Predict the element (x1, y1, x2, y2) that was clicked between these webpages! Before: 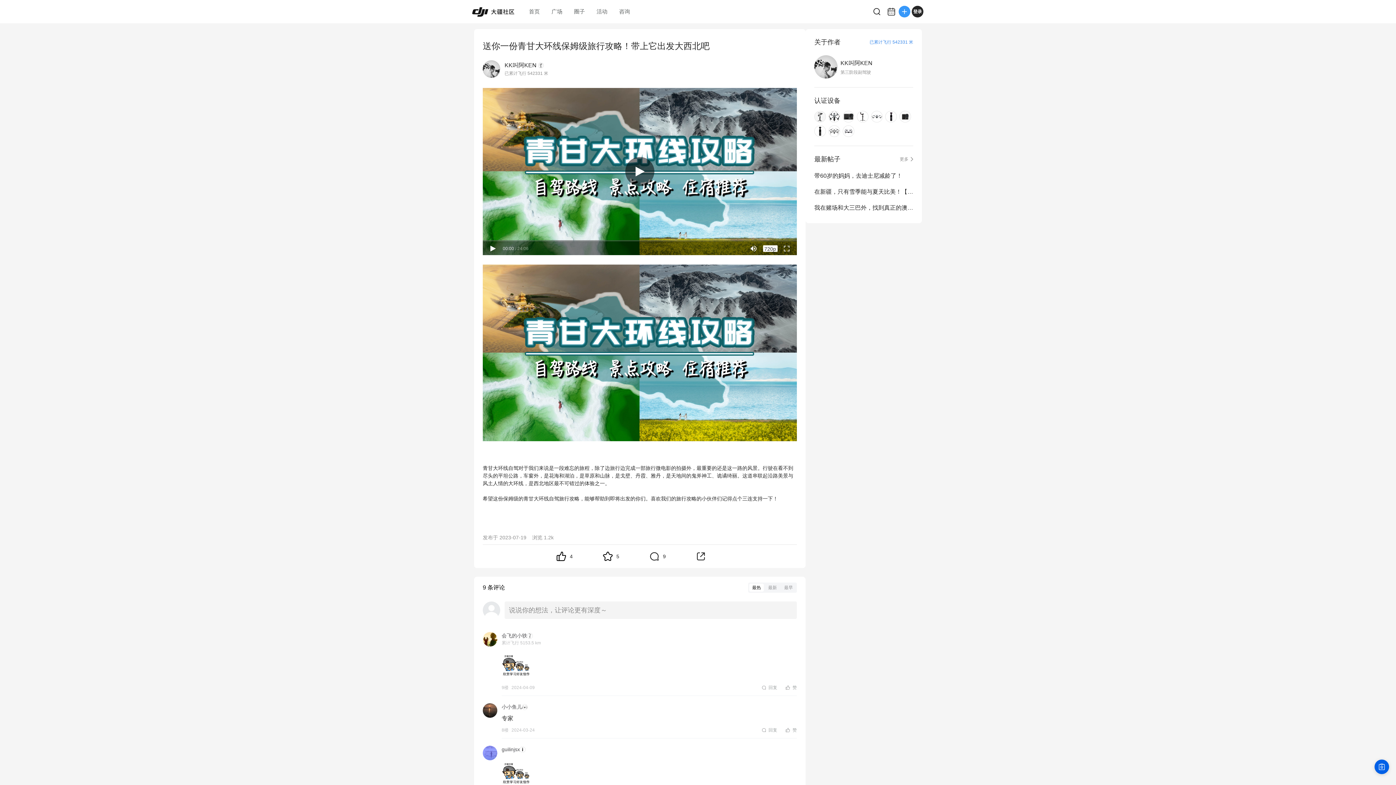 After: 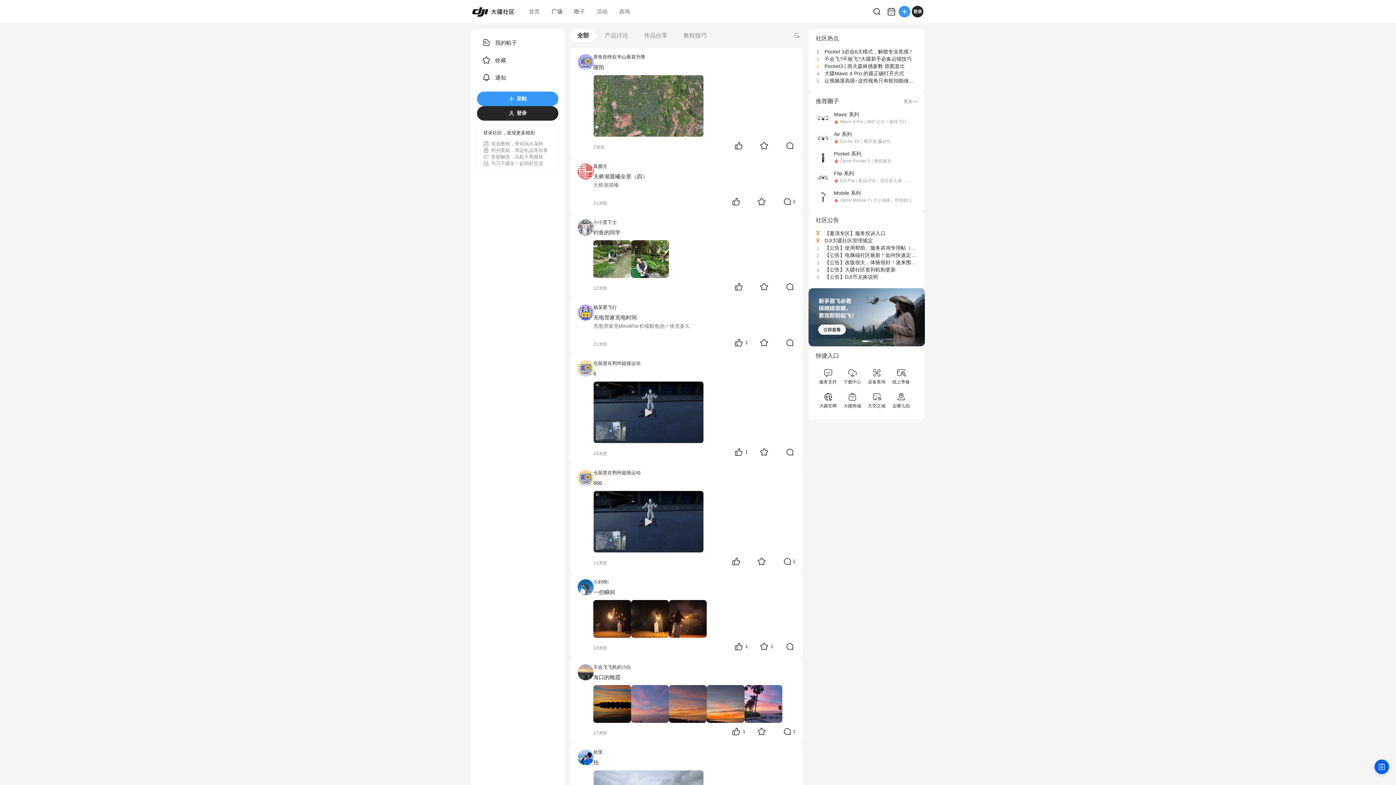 Action: label: 广场 bbox: (545, 0, 568, 23)